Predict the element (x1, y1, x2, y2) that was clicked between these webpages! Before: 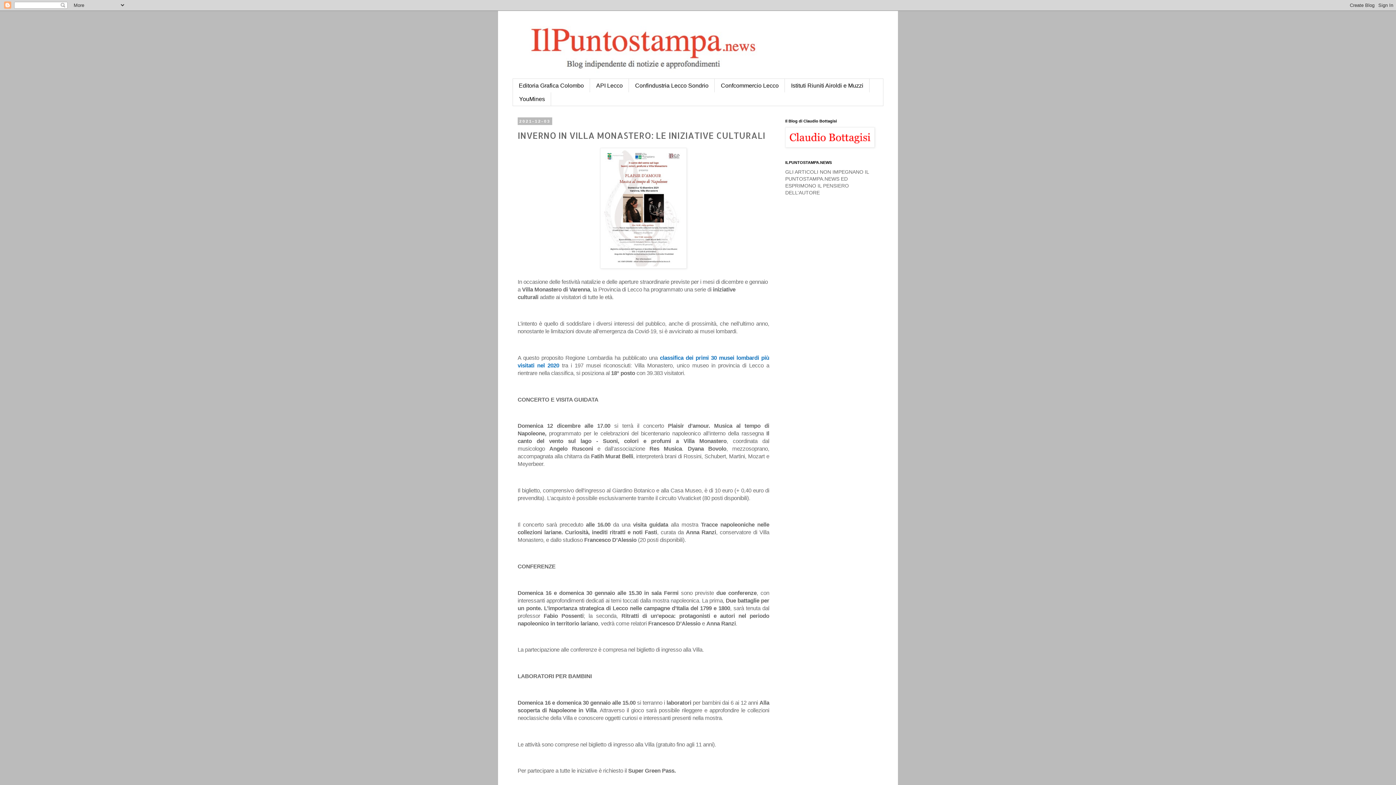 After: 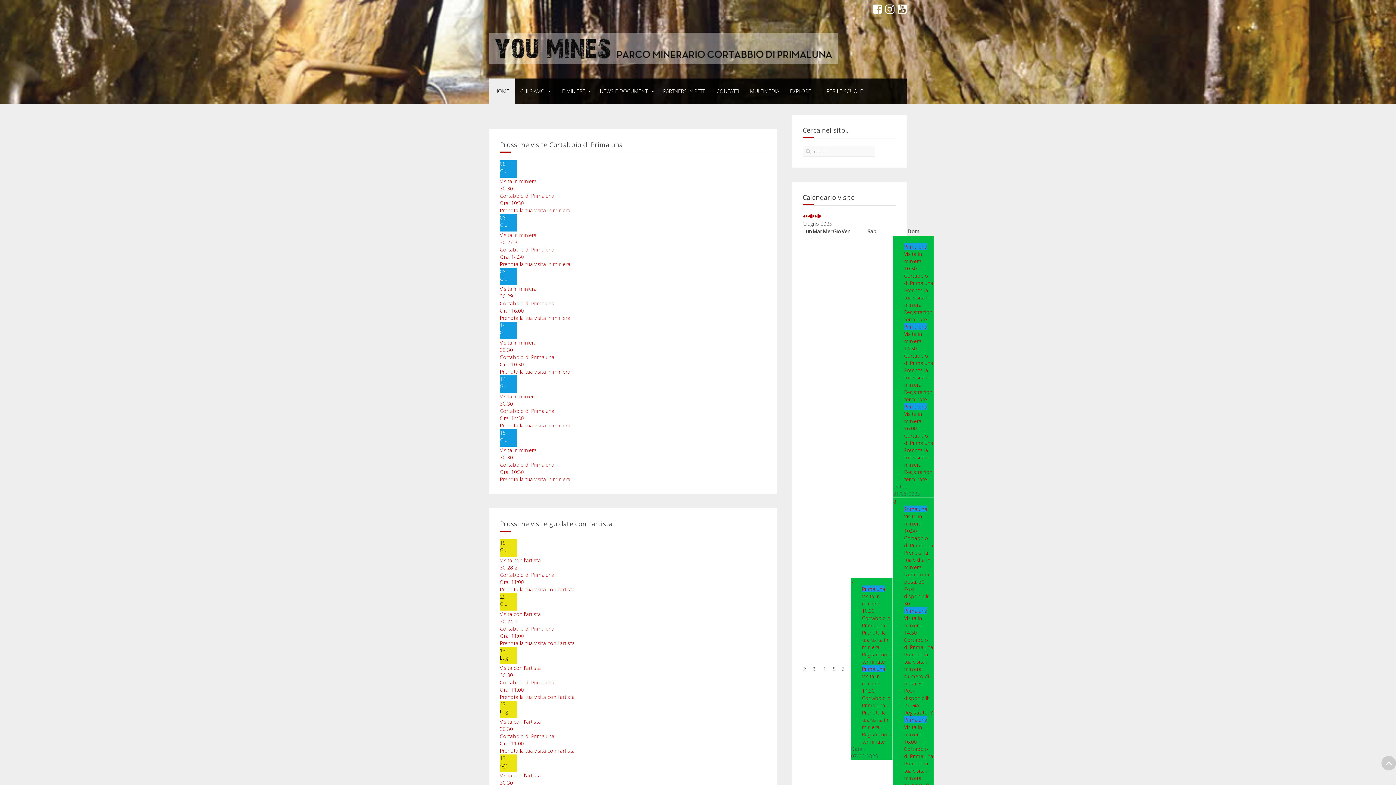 Action: label: YouMines bbox: (513, 92, 551, 105)